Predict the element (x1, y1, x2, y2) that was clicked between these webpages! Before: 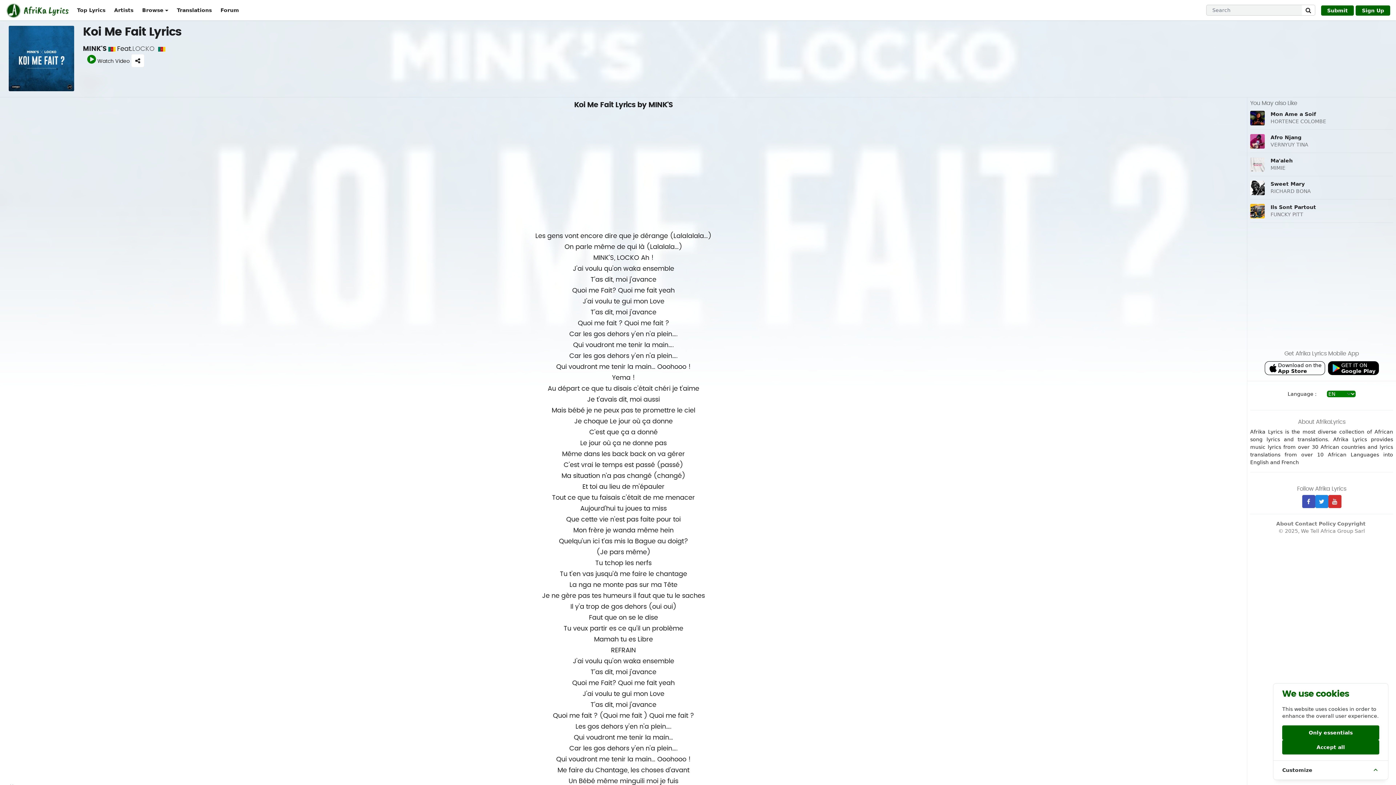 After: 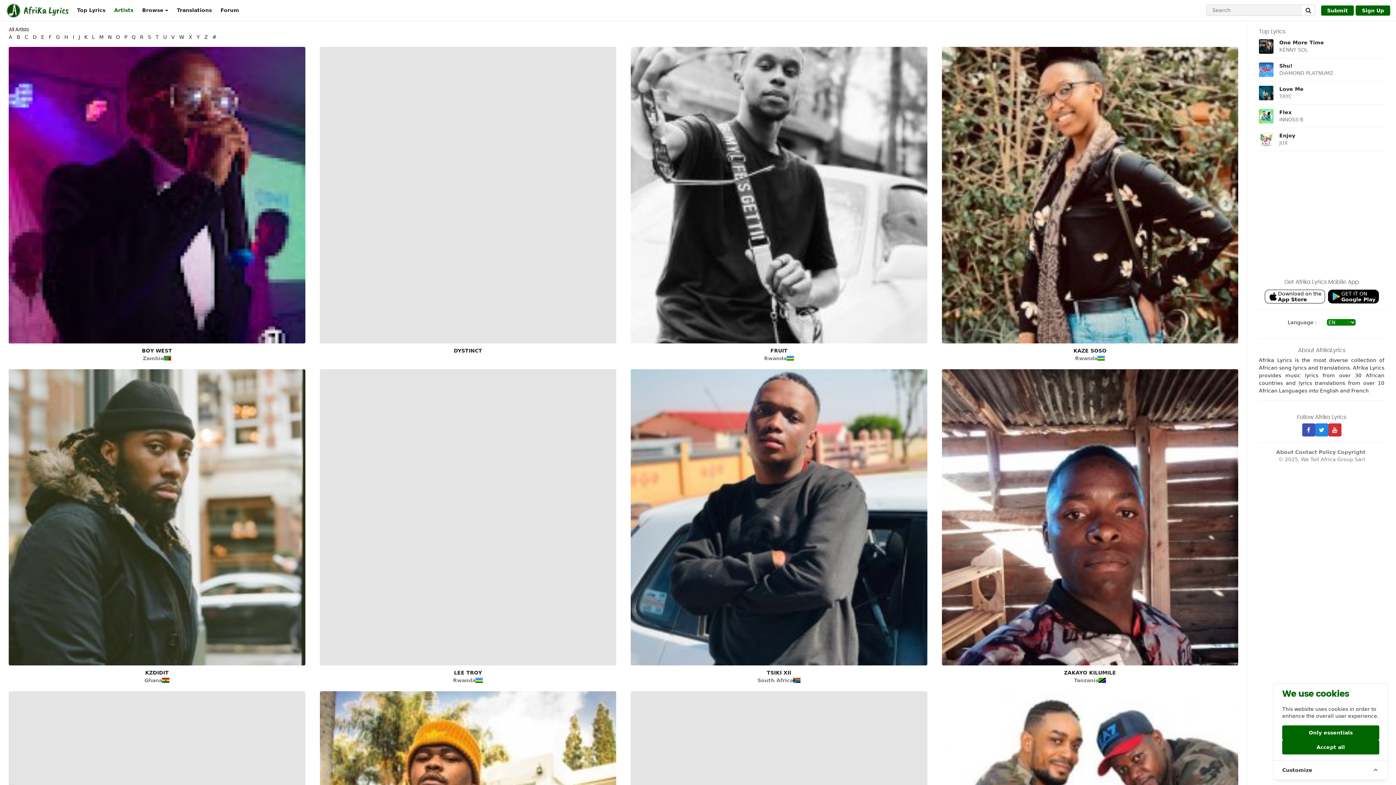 Action: label: Artists bbox: (114, 0, 133, 20)